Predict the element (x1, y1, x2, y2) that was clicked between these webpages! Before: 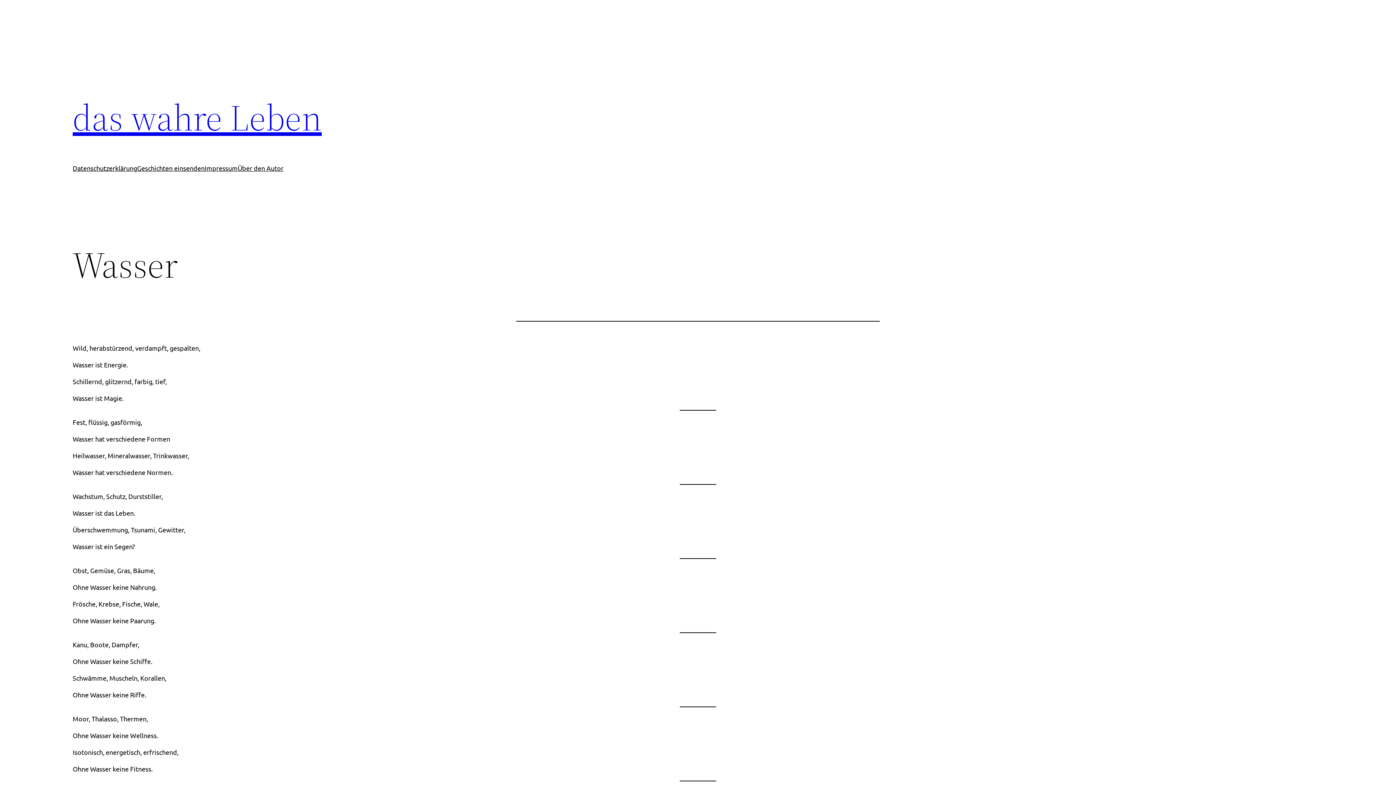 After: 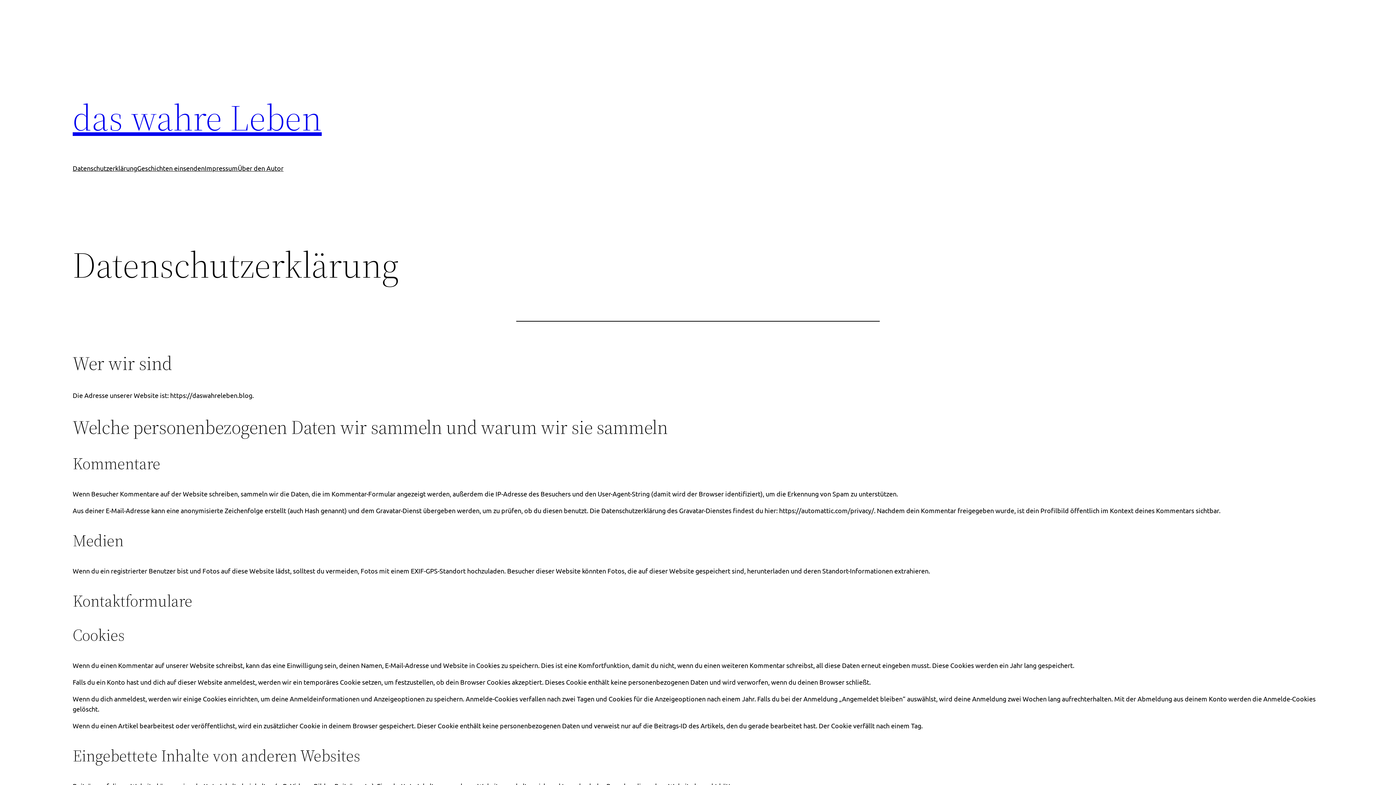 Action: label: Datenschutzerklärung bbox: (72, 163, 137, 173)